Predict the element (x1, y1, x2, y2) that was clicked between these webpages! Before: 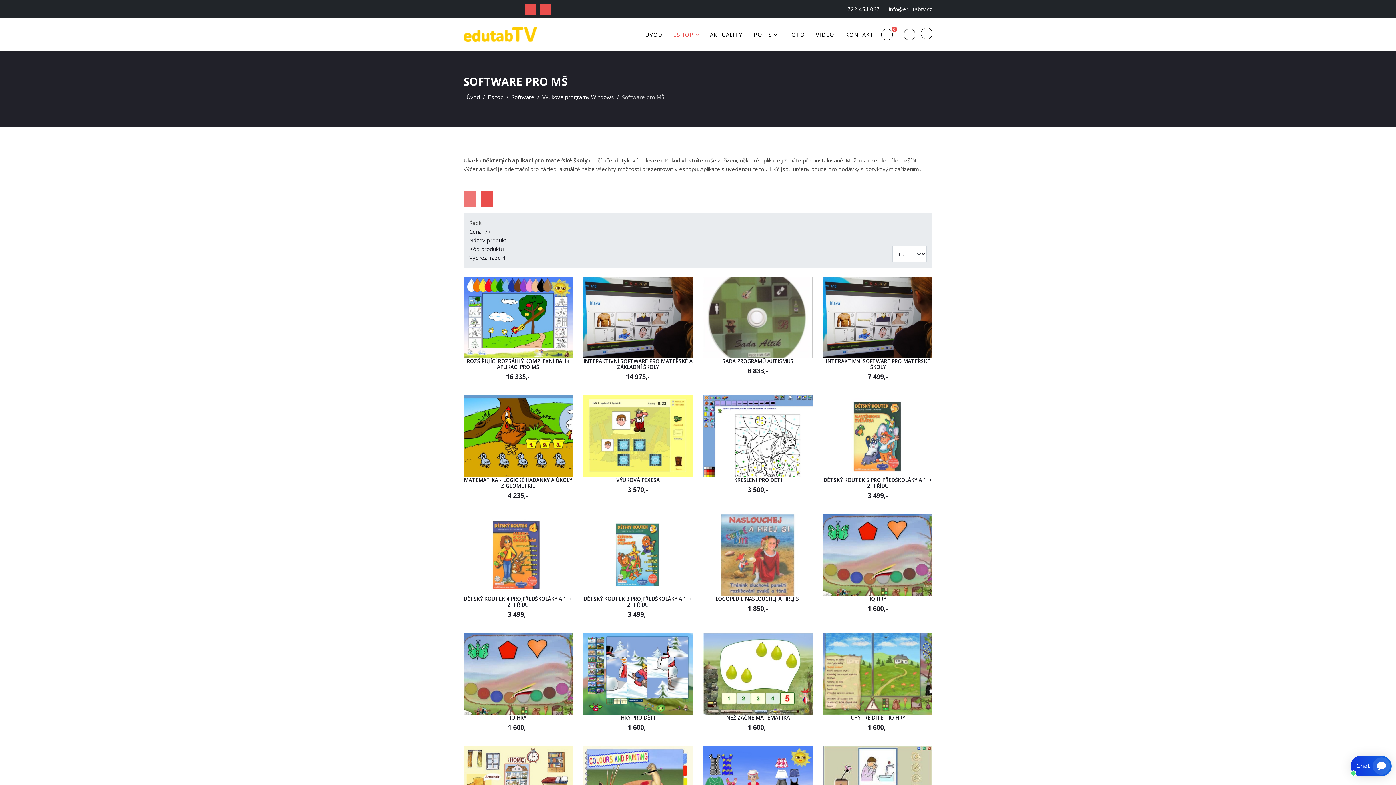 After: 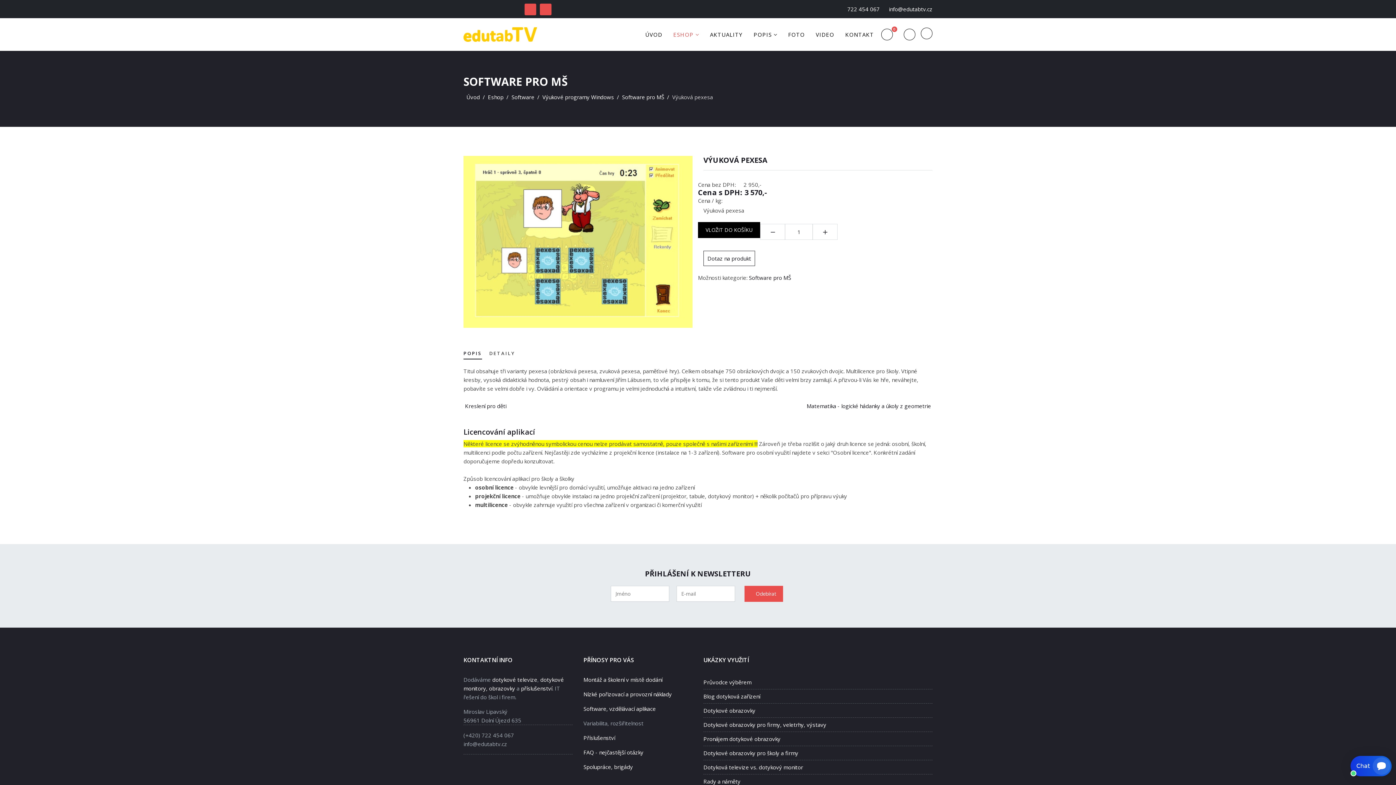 Action: bbox: (583, 395, 692, 477)